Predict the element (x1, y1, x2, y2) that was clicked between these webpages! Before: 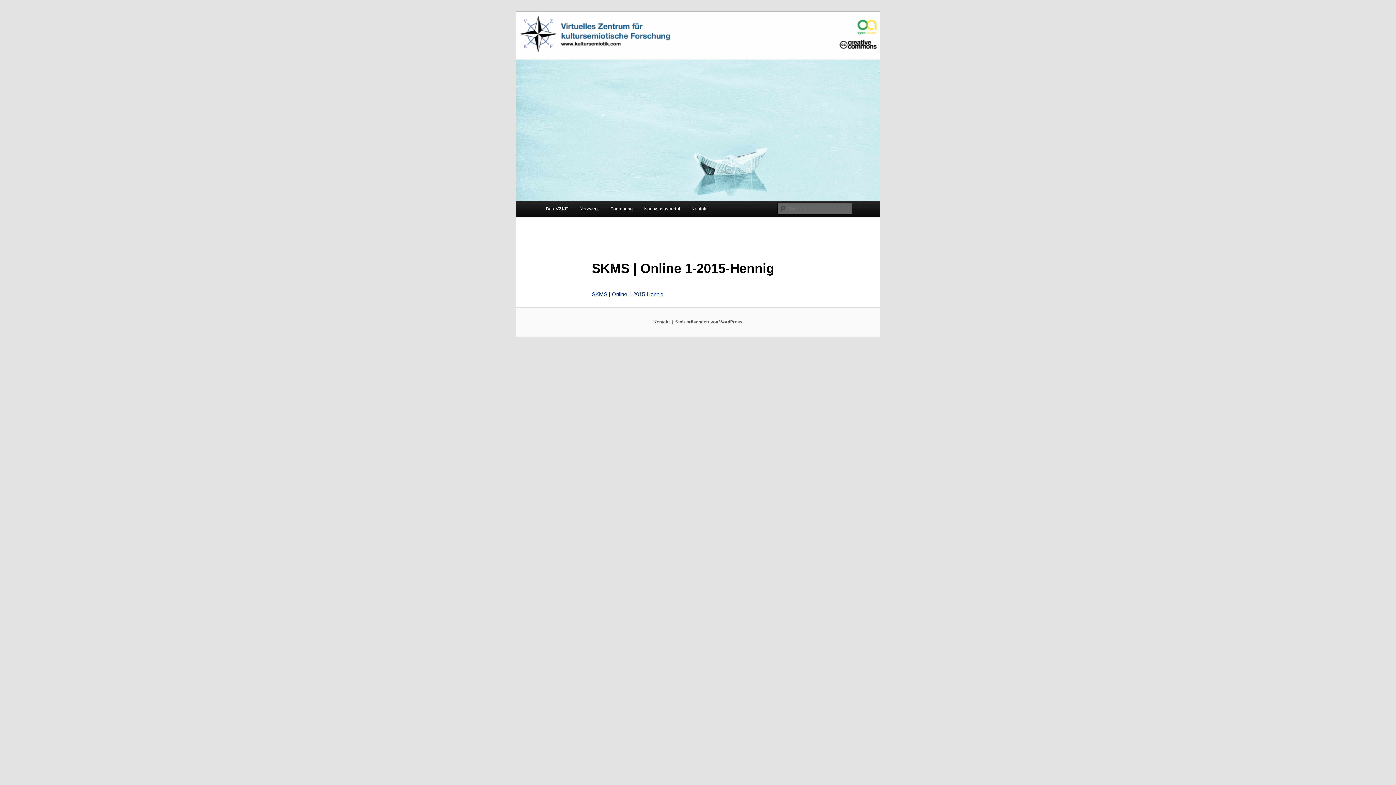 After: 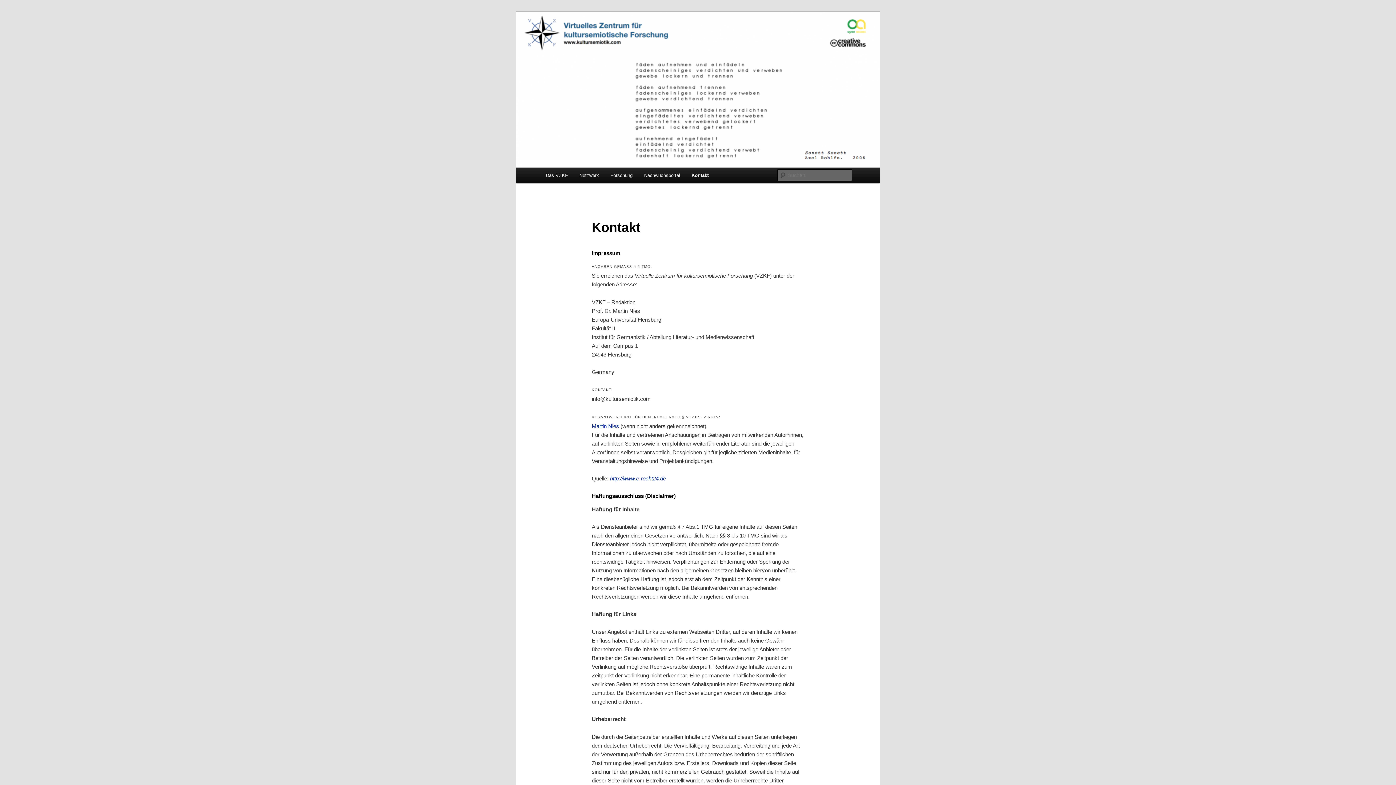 Action: label: Kontakt bbox: (653, 319, 670, 324)